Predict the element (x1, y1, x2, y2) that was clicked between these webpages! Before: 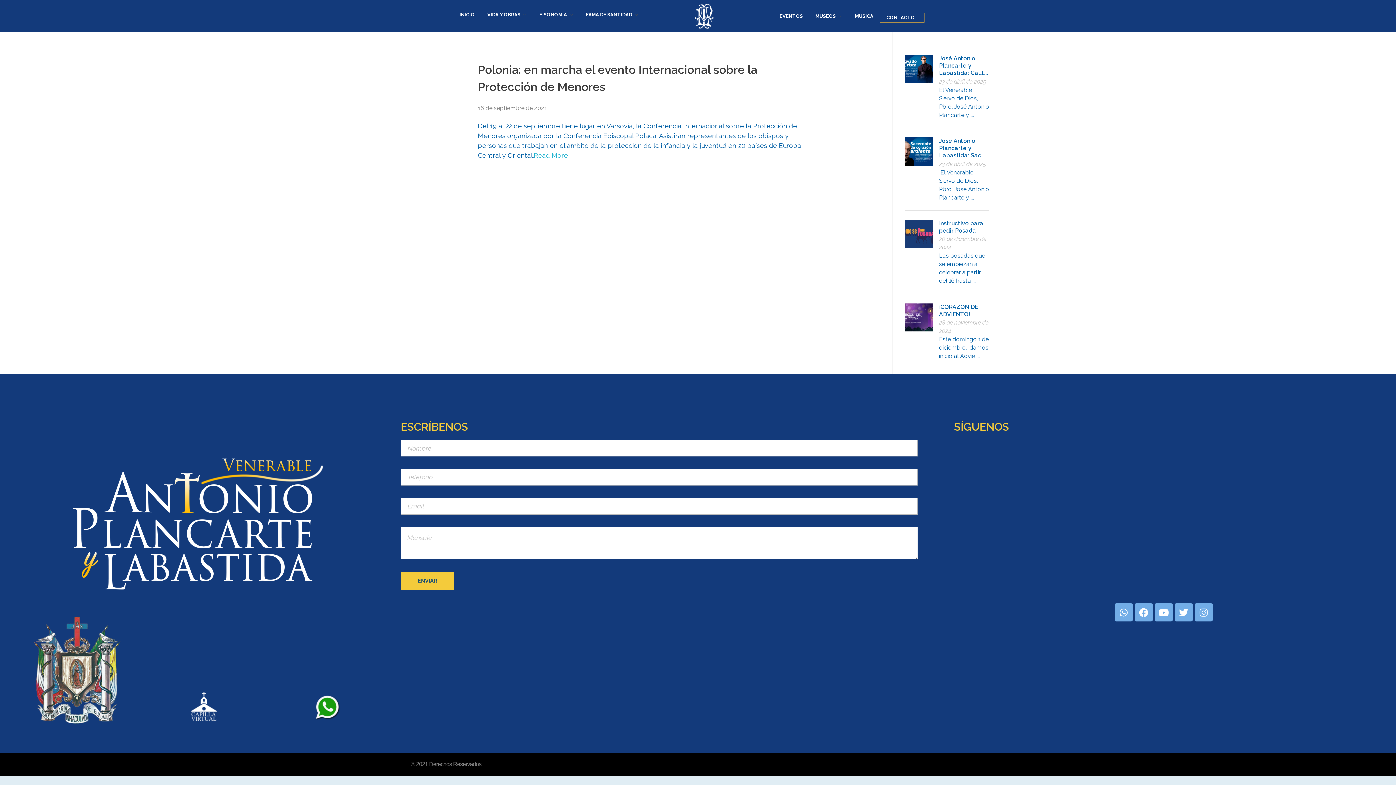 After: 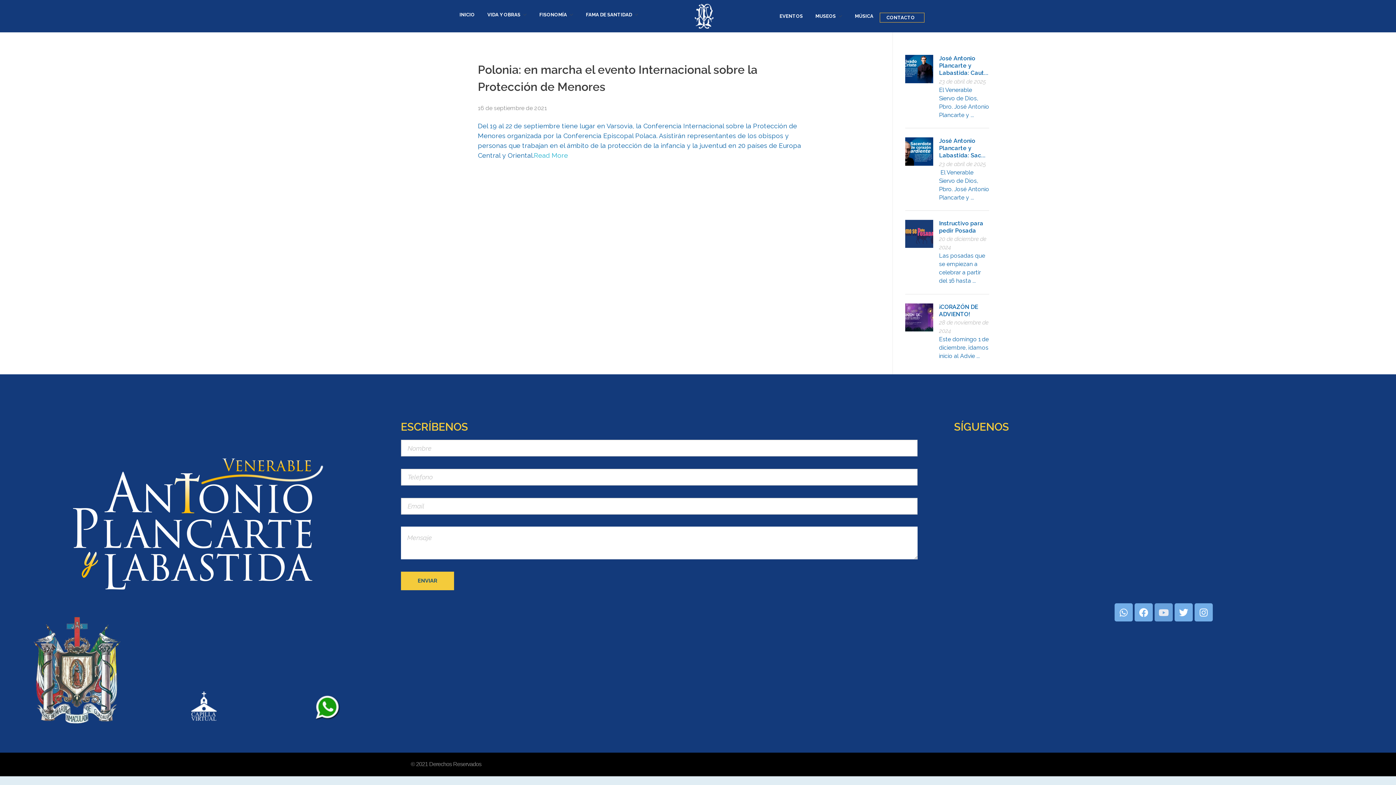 Action: label: Youtube bbox: (1154, 603, 1173, 621)